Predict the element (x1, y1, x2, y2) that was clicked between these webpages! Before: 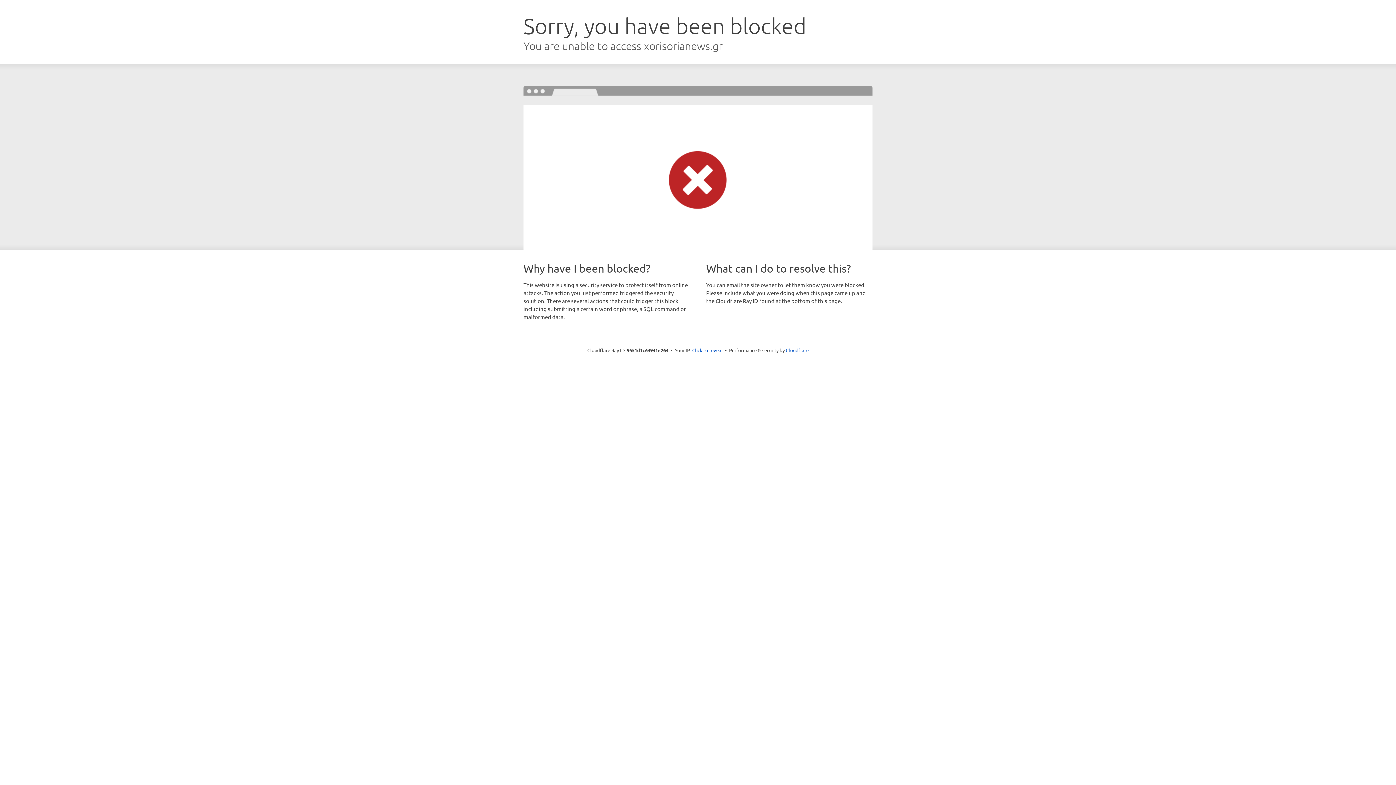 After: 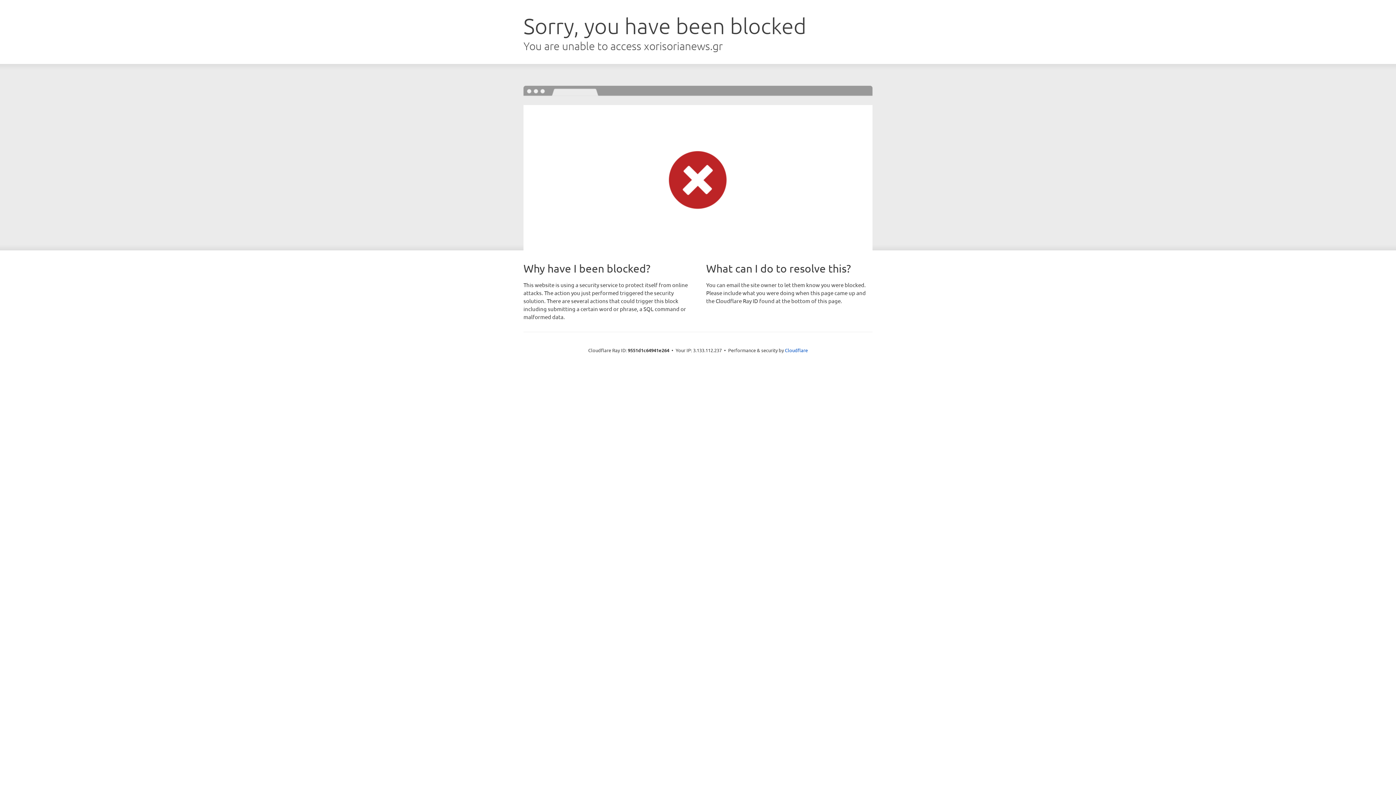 Action: label: Click to reveal bbox: (692, 346, 722, 353)